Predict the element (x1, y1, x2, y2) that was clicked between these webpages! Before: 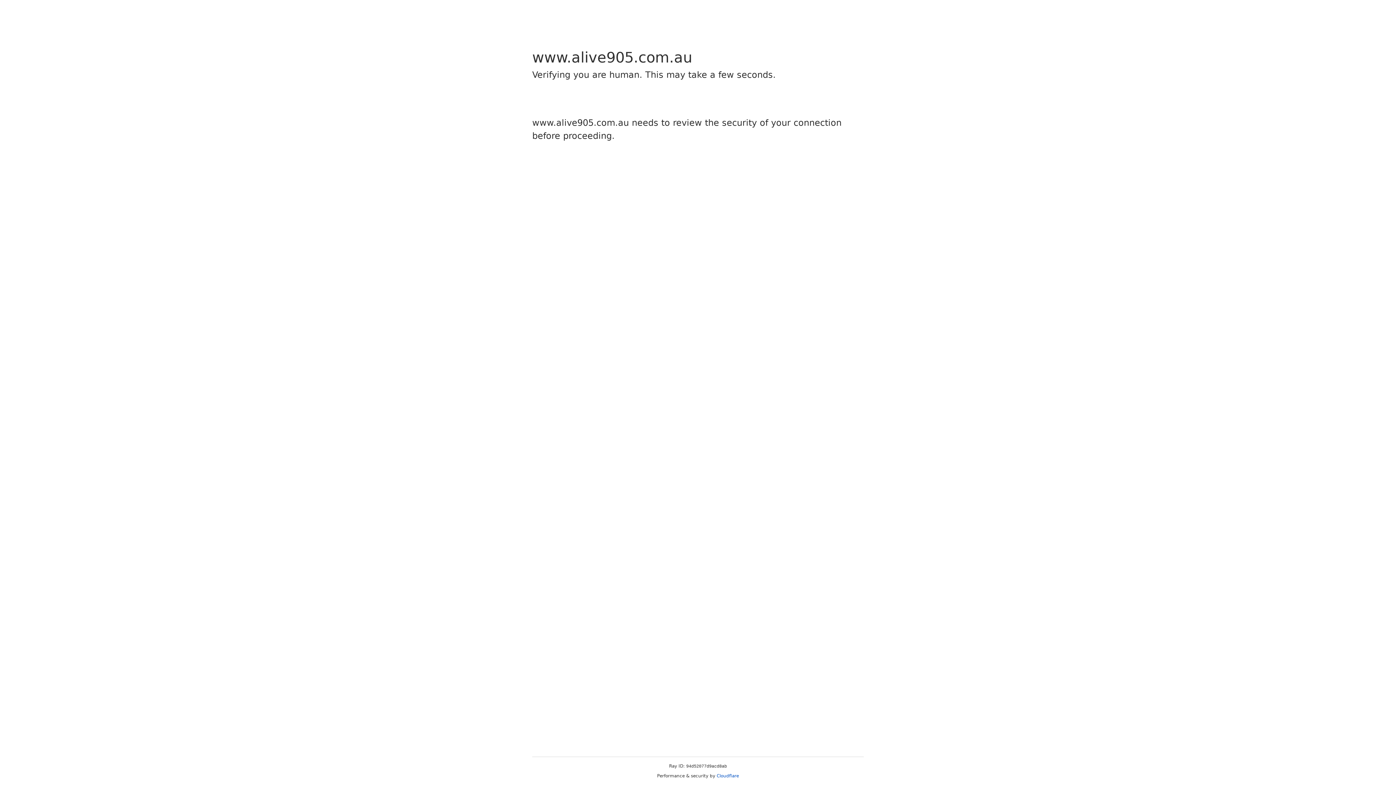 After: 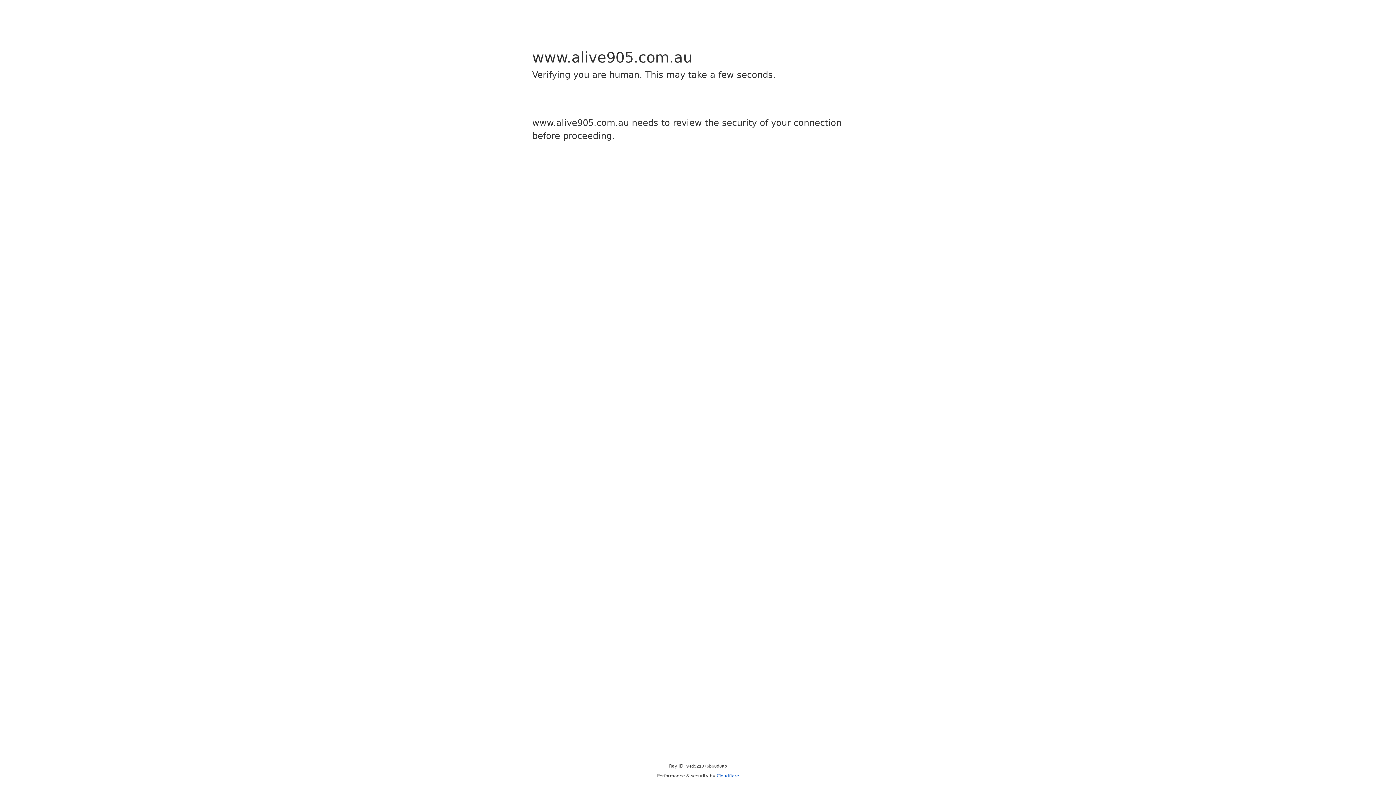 Action: bbox: (716, 773, 739, 778) label: Cloudflare